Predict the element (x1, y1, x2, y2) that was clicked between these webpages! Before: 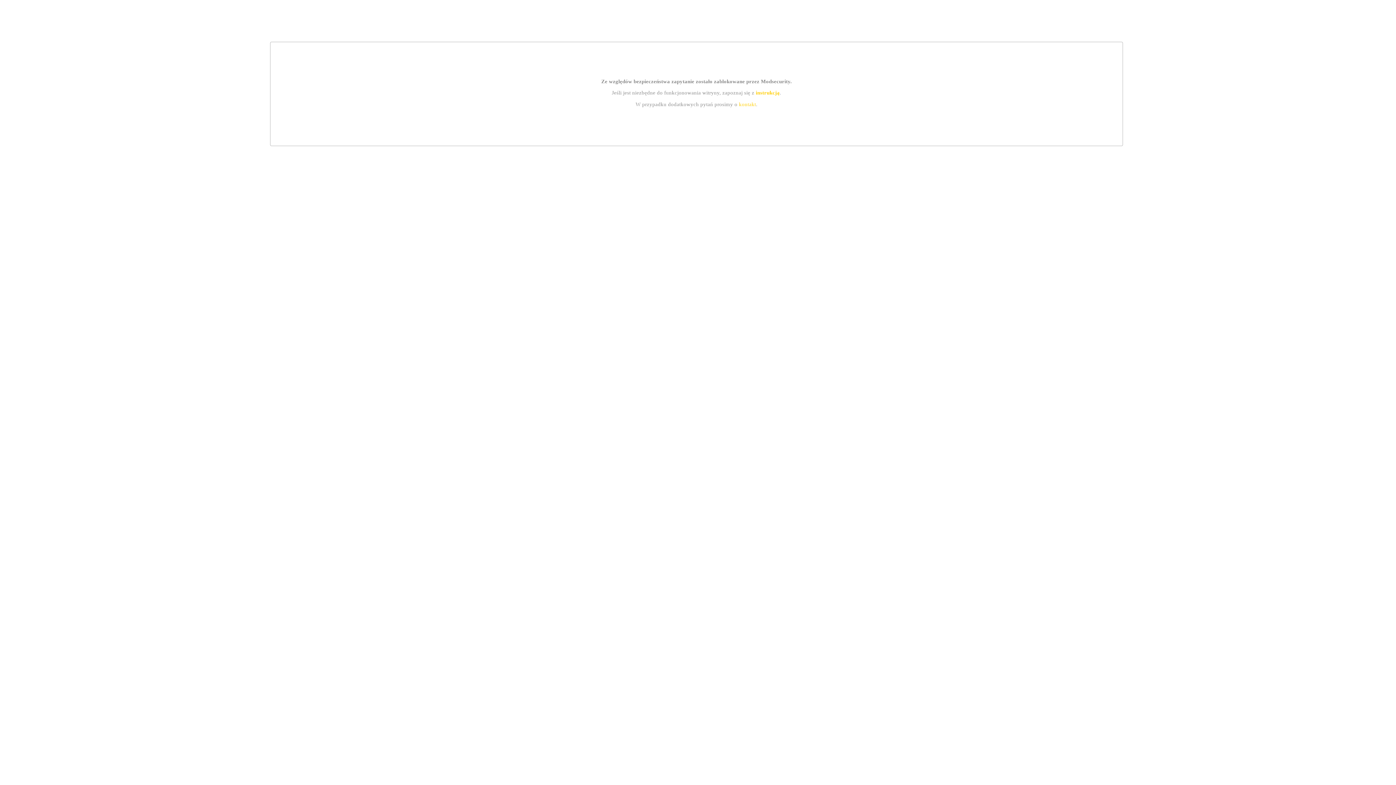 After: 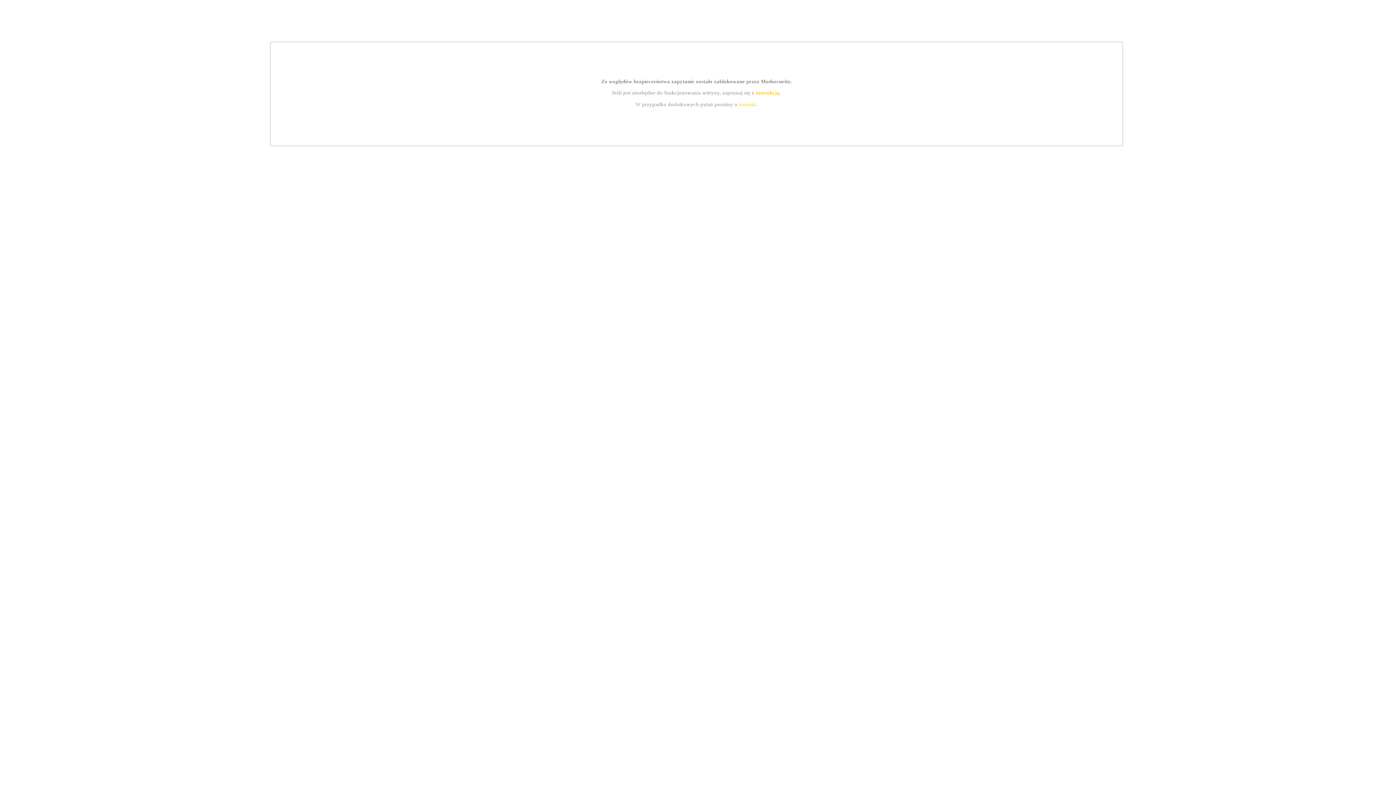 Action: bbox: (755, 89, 779, 95) label: instrukcją